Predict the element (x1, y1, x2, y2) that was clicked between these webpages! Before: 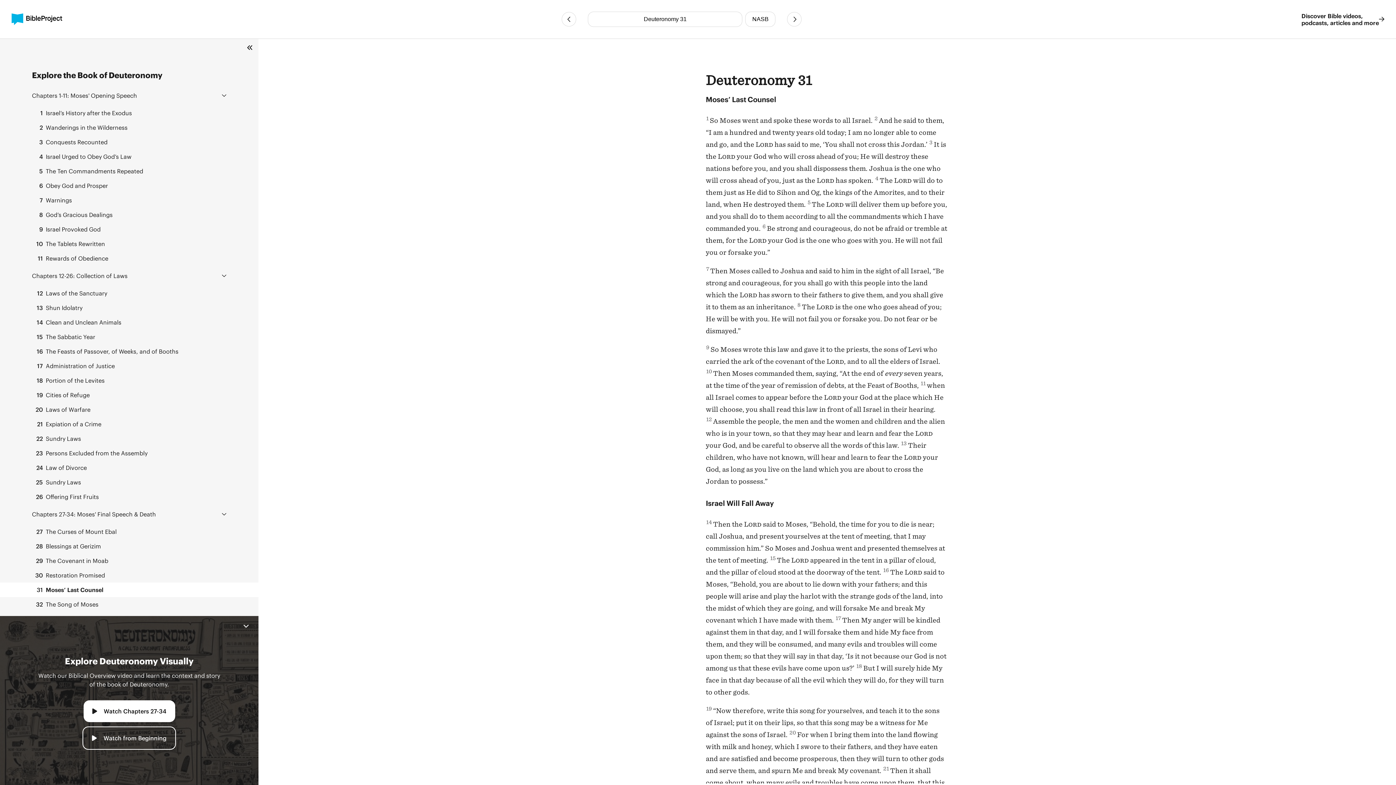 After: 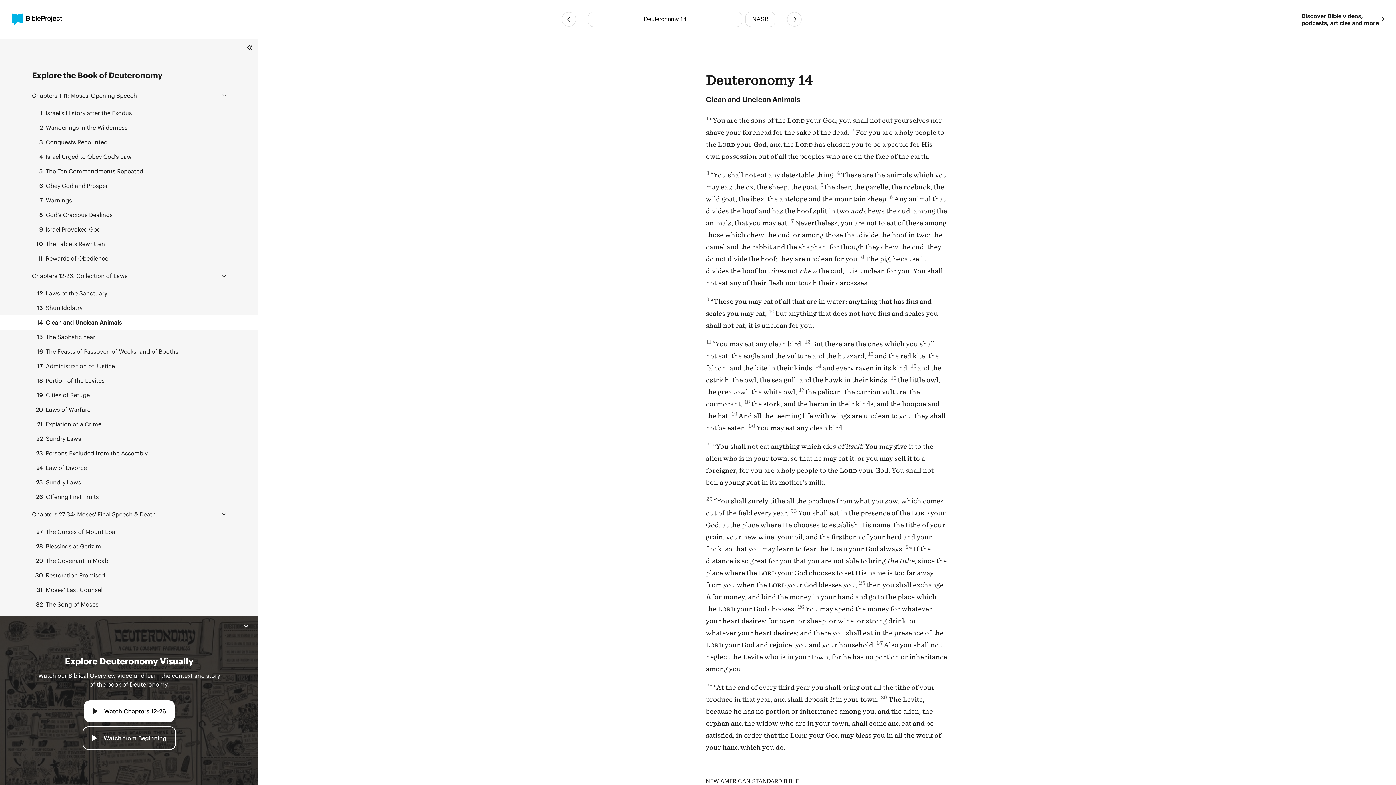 Action: label: 14 Clean and Unclean Animals bbox: (0, 315, 258, 329)